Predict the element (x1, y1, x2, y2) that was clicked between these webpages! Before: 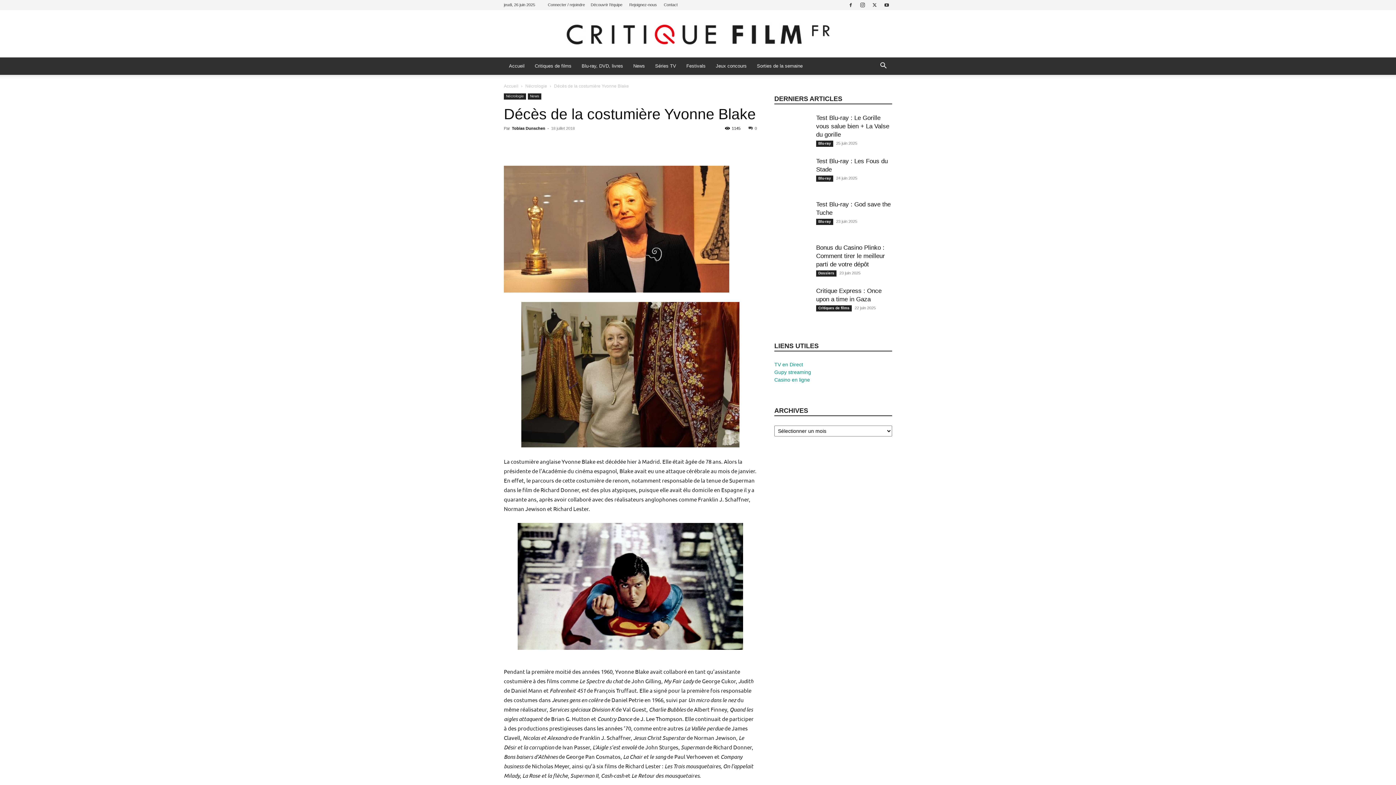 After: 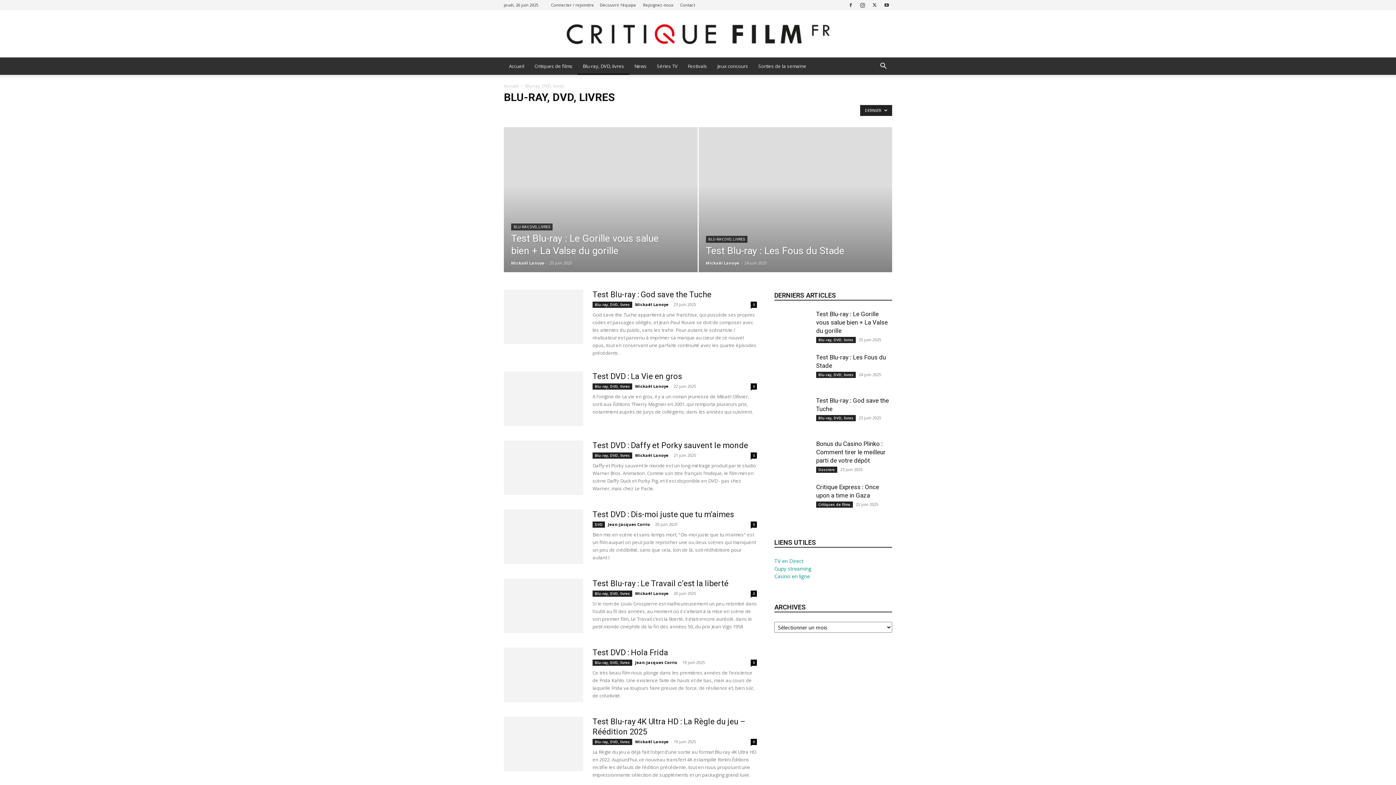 Action: label: Blu-ray, DVD, livres bbox: (576, 57, 628, 74)